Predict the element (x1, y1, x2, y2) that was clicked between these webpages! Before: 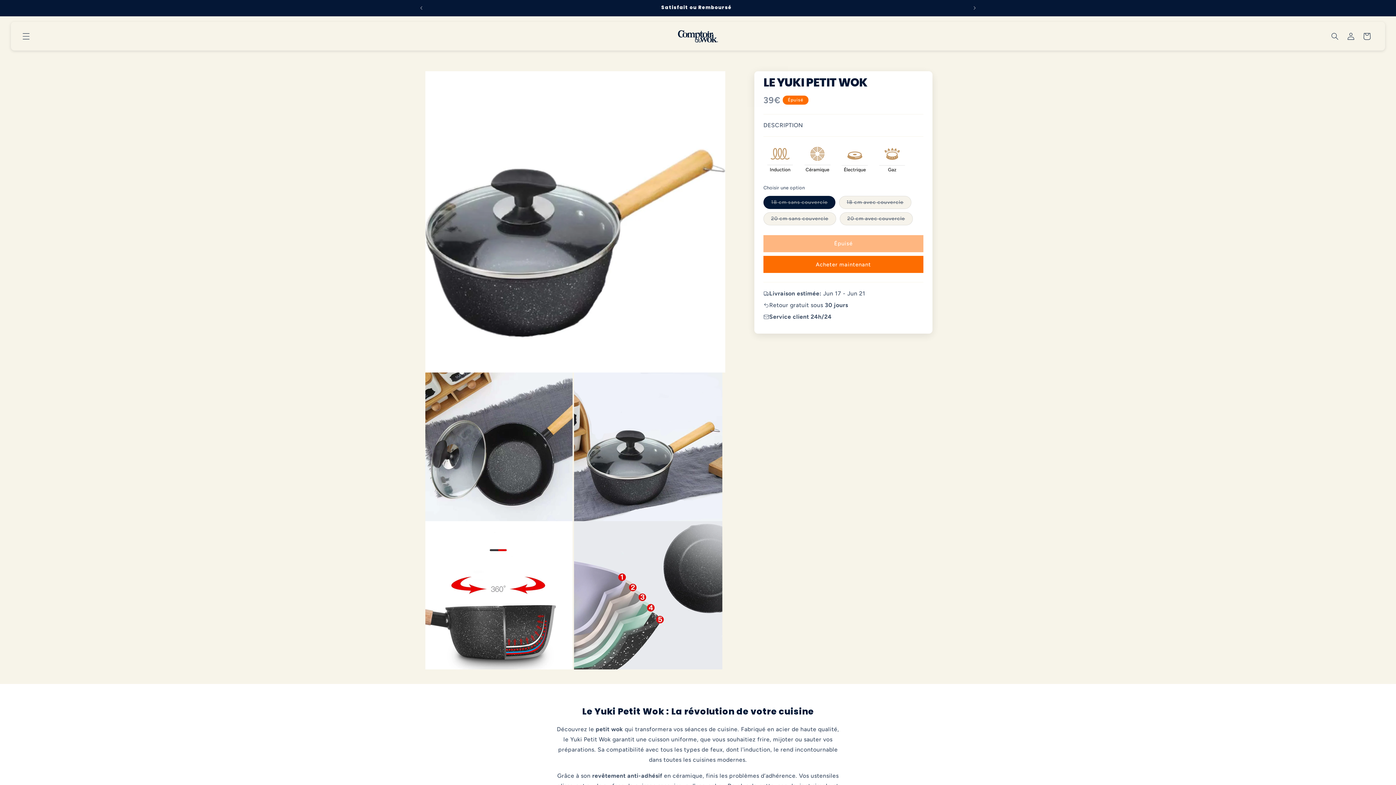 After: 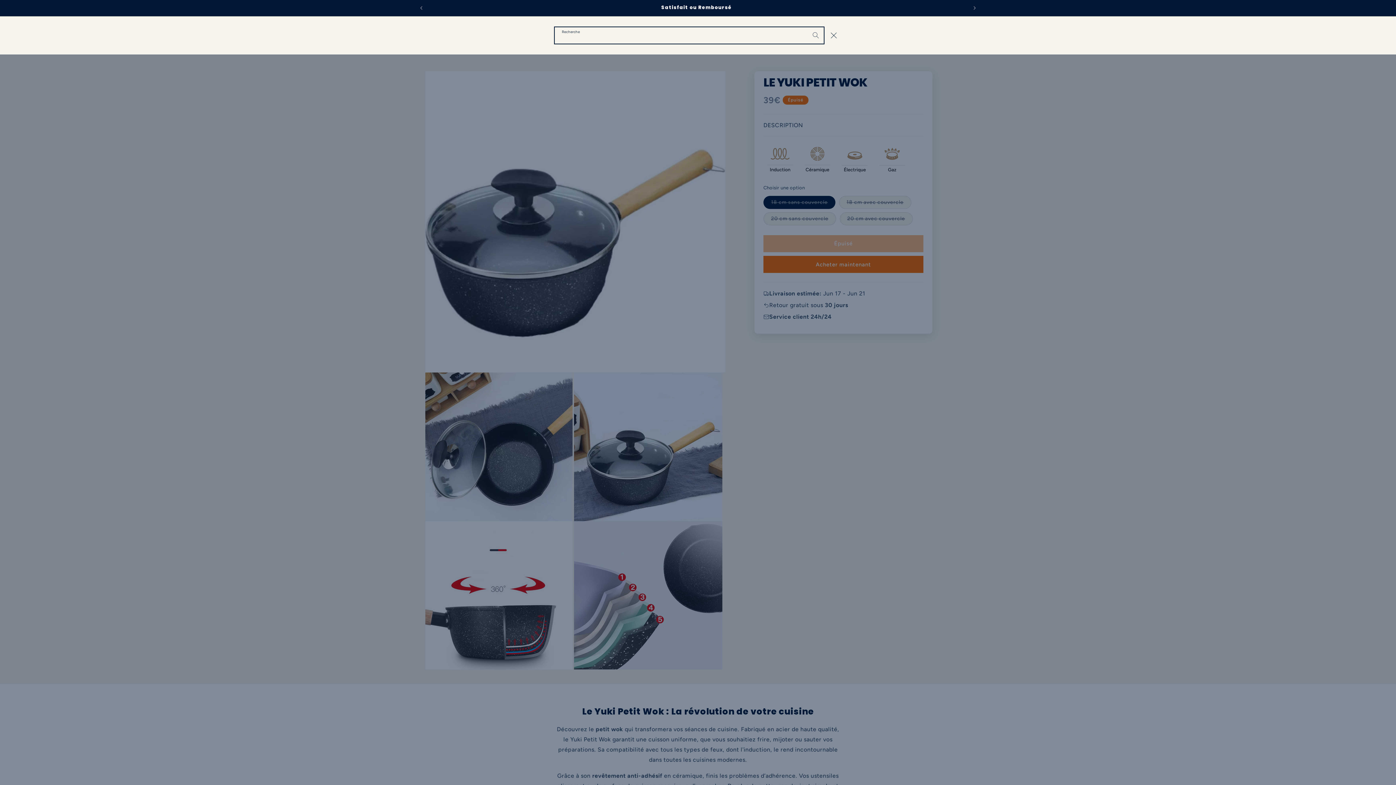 Action: bbox: (1327, 28, 1343, 44) label: Recherche